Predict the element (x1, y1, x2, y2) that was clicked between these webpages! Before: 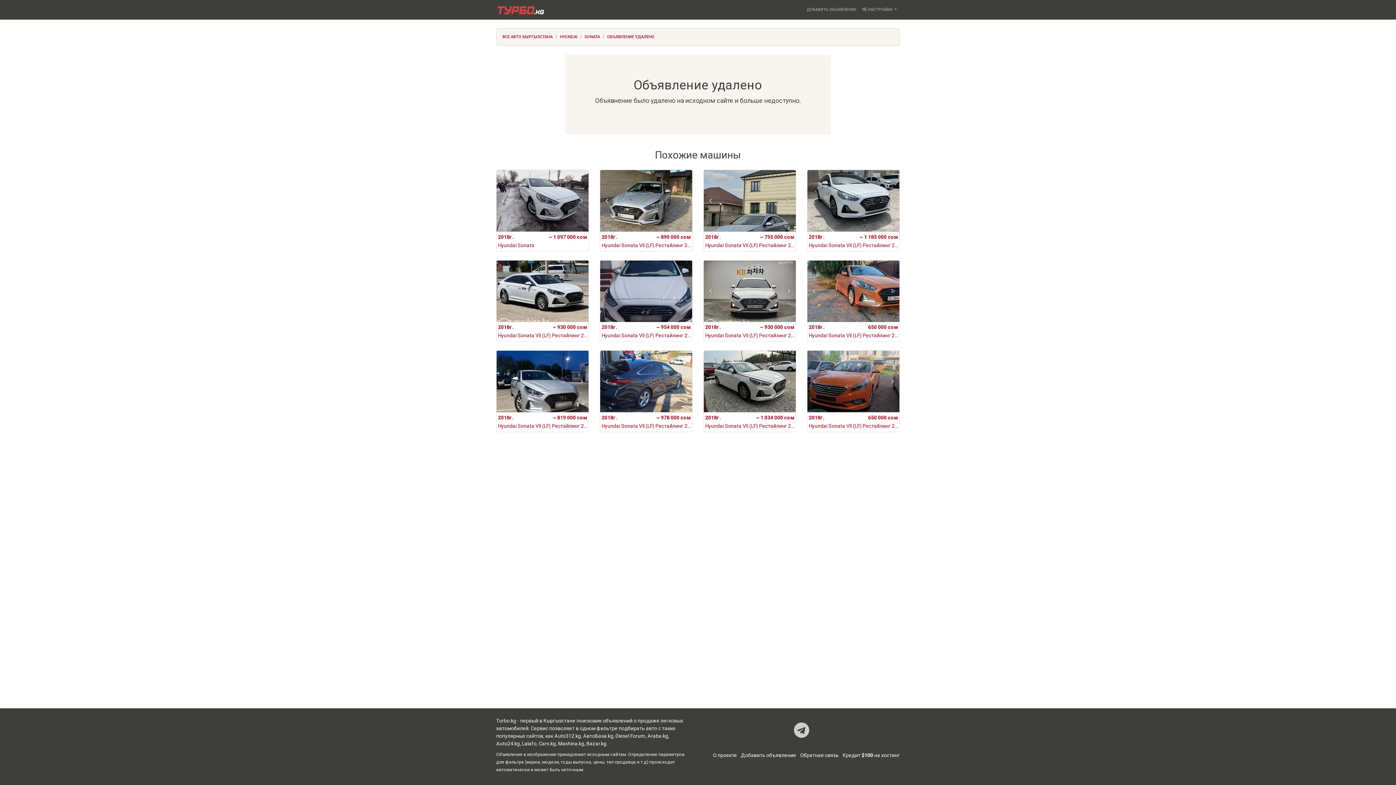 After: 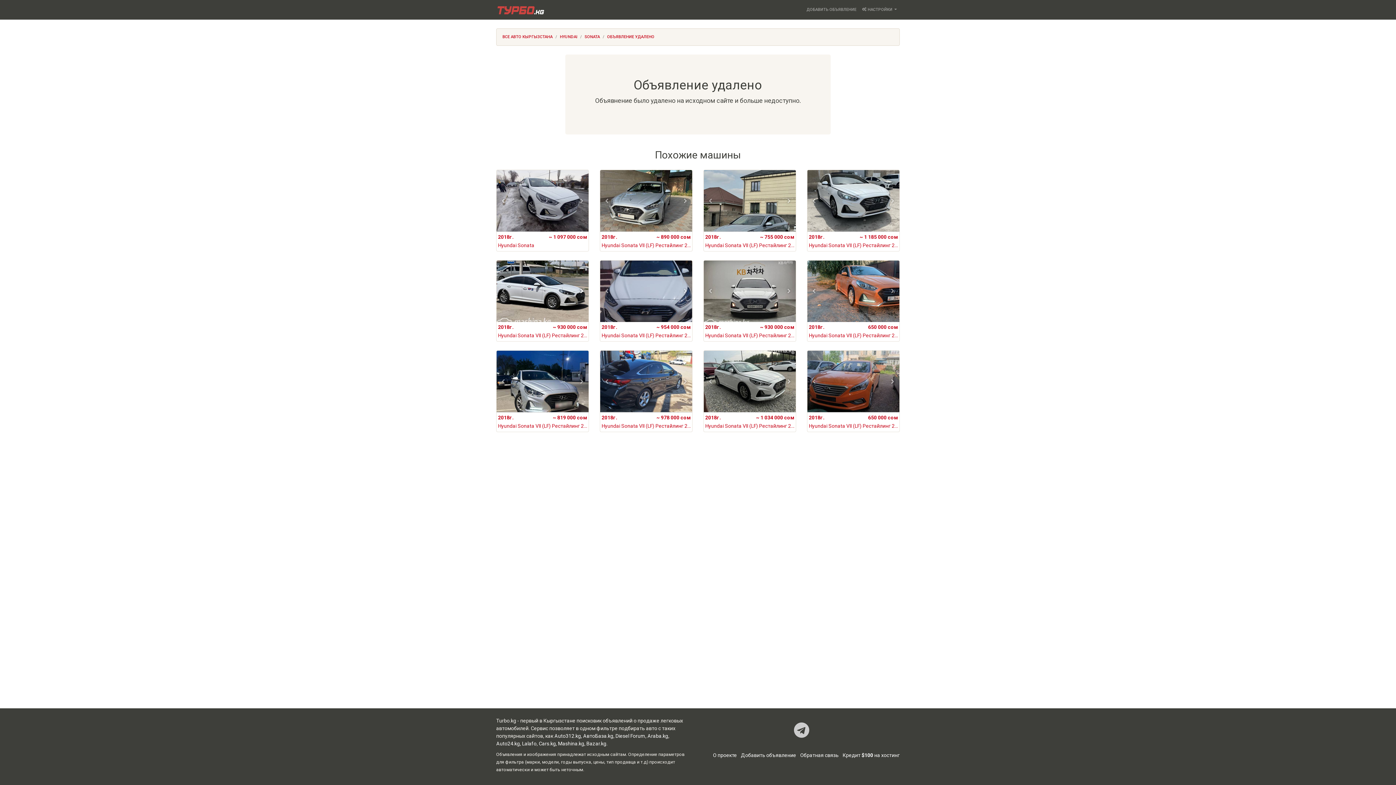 Action: label: Next slide bbox: (577, 283, 586, 299)